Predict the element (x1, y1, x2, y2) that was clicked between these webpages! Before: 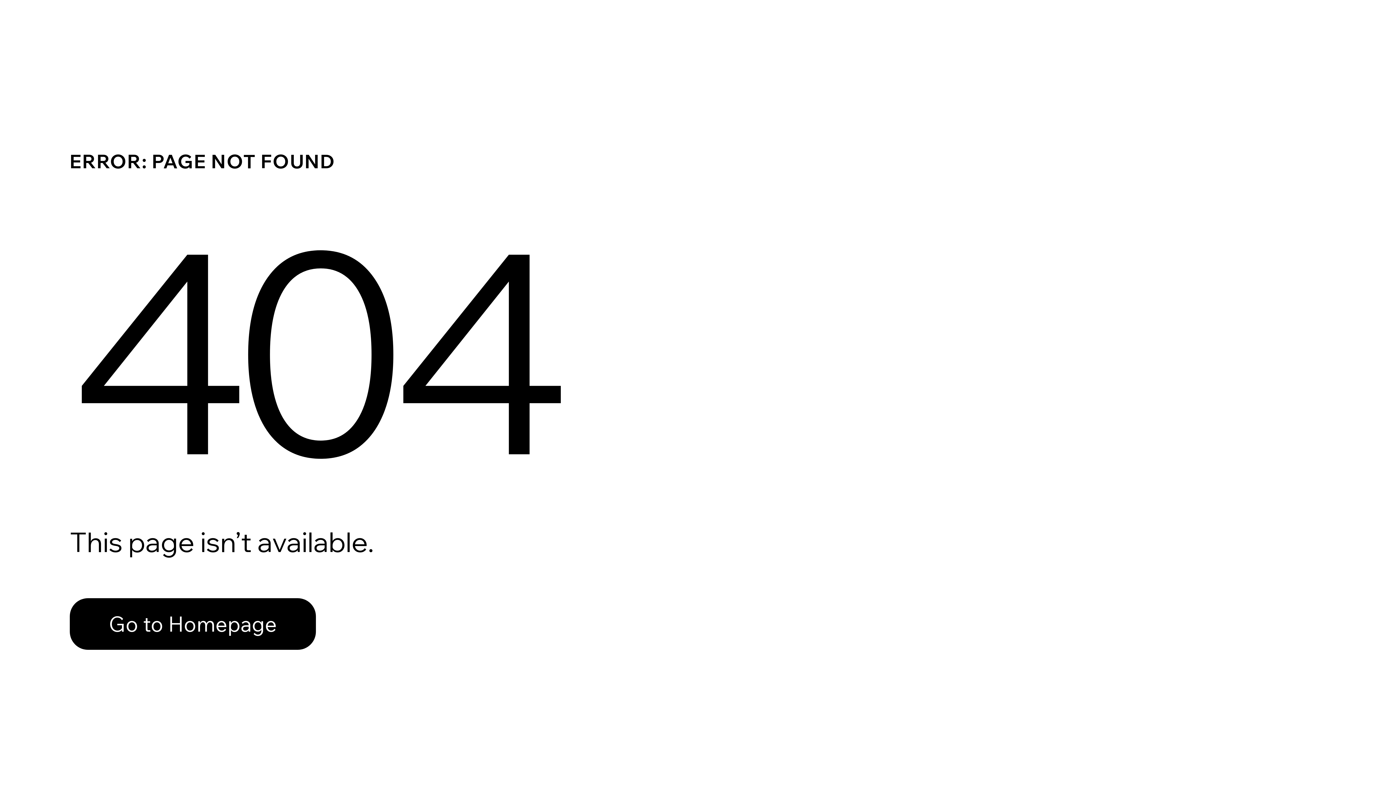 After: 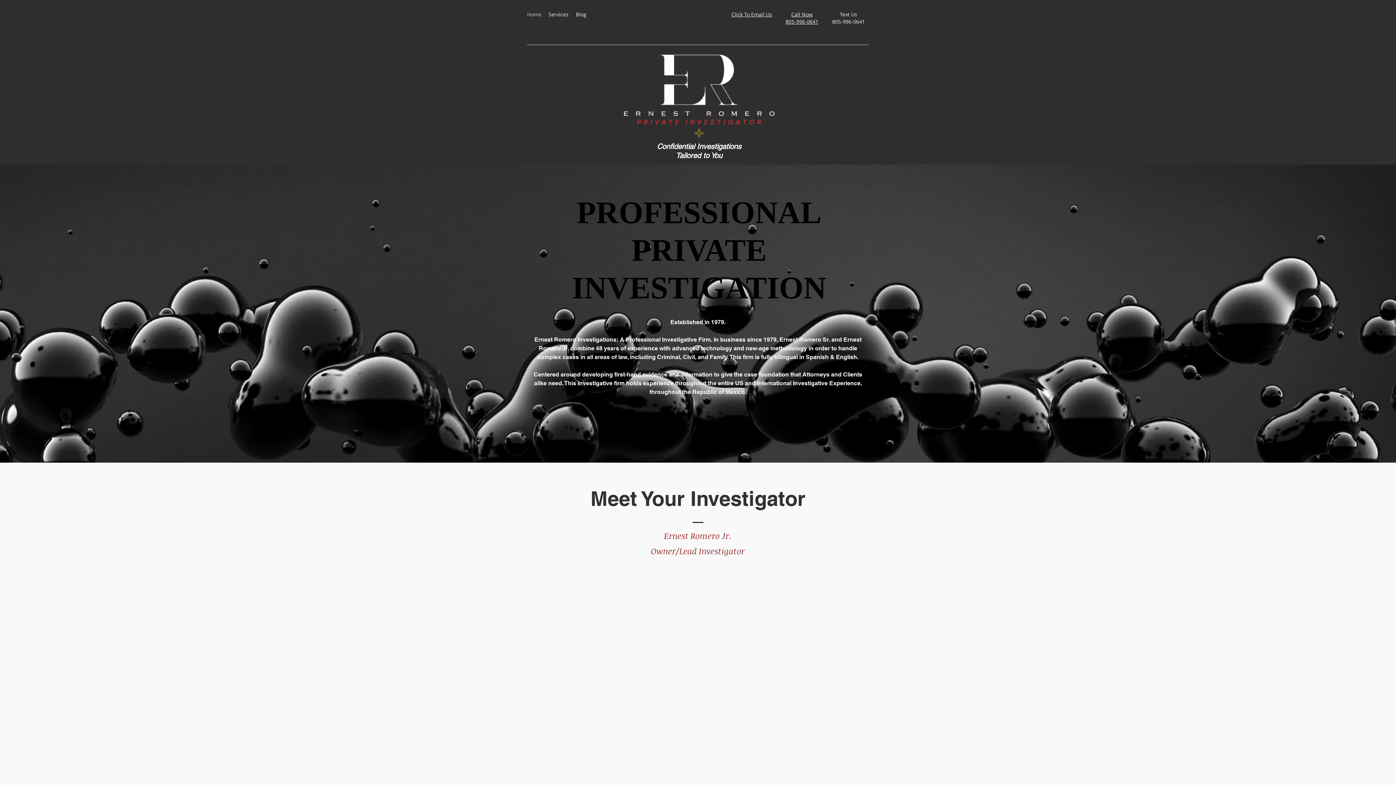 Action: bbox: (69, 582, 768, 659) label: Go to Homepage